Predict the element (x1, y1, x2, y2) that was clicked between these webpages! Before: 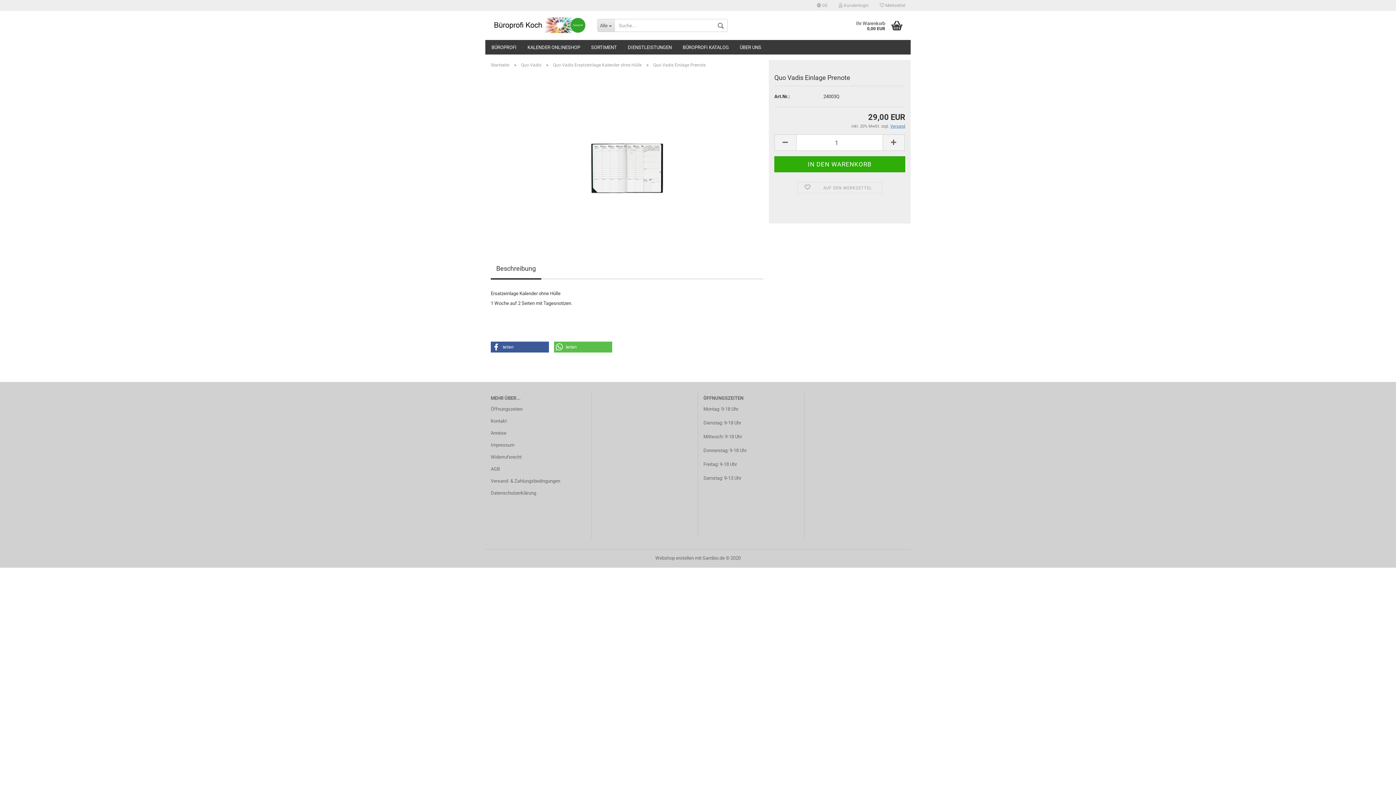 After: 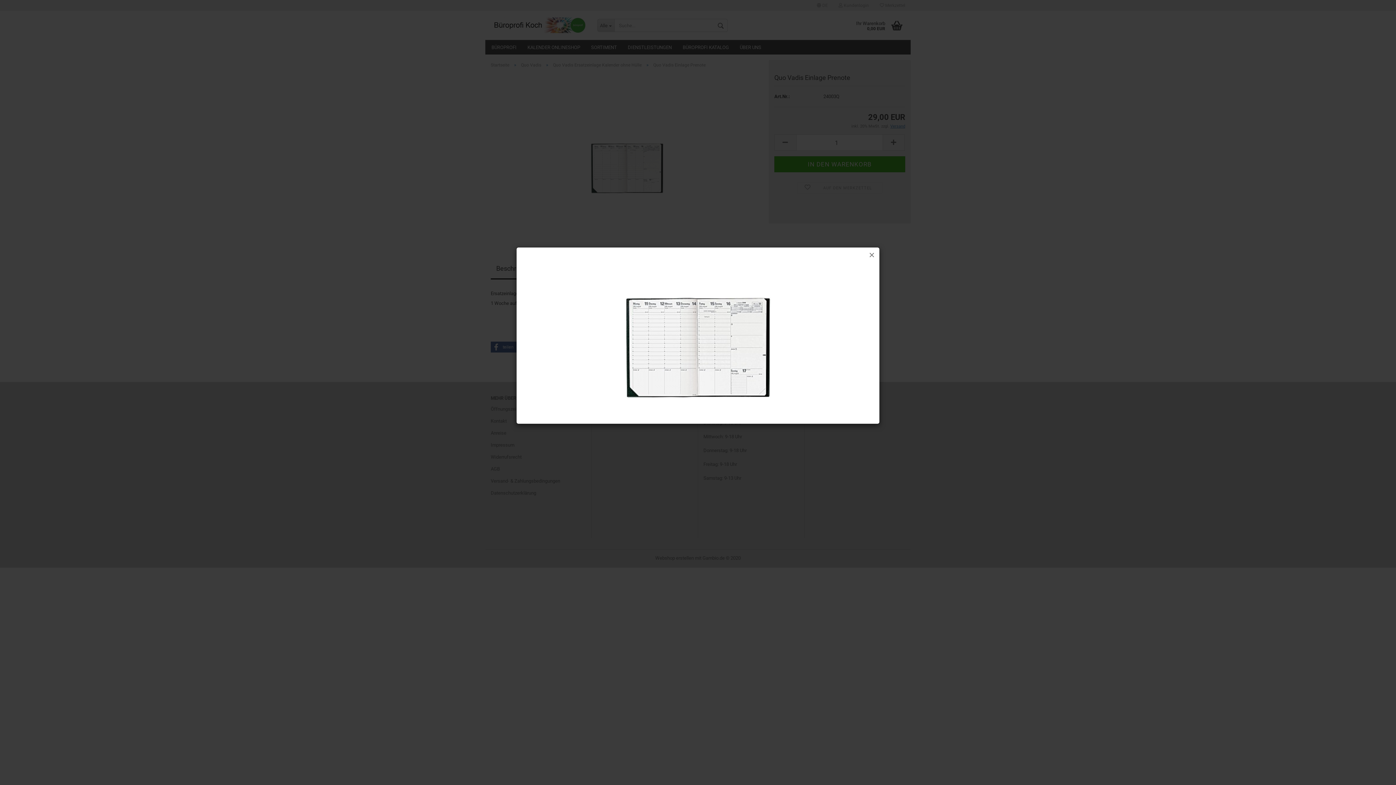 Action: bbox: (590, 152, 663, 157)